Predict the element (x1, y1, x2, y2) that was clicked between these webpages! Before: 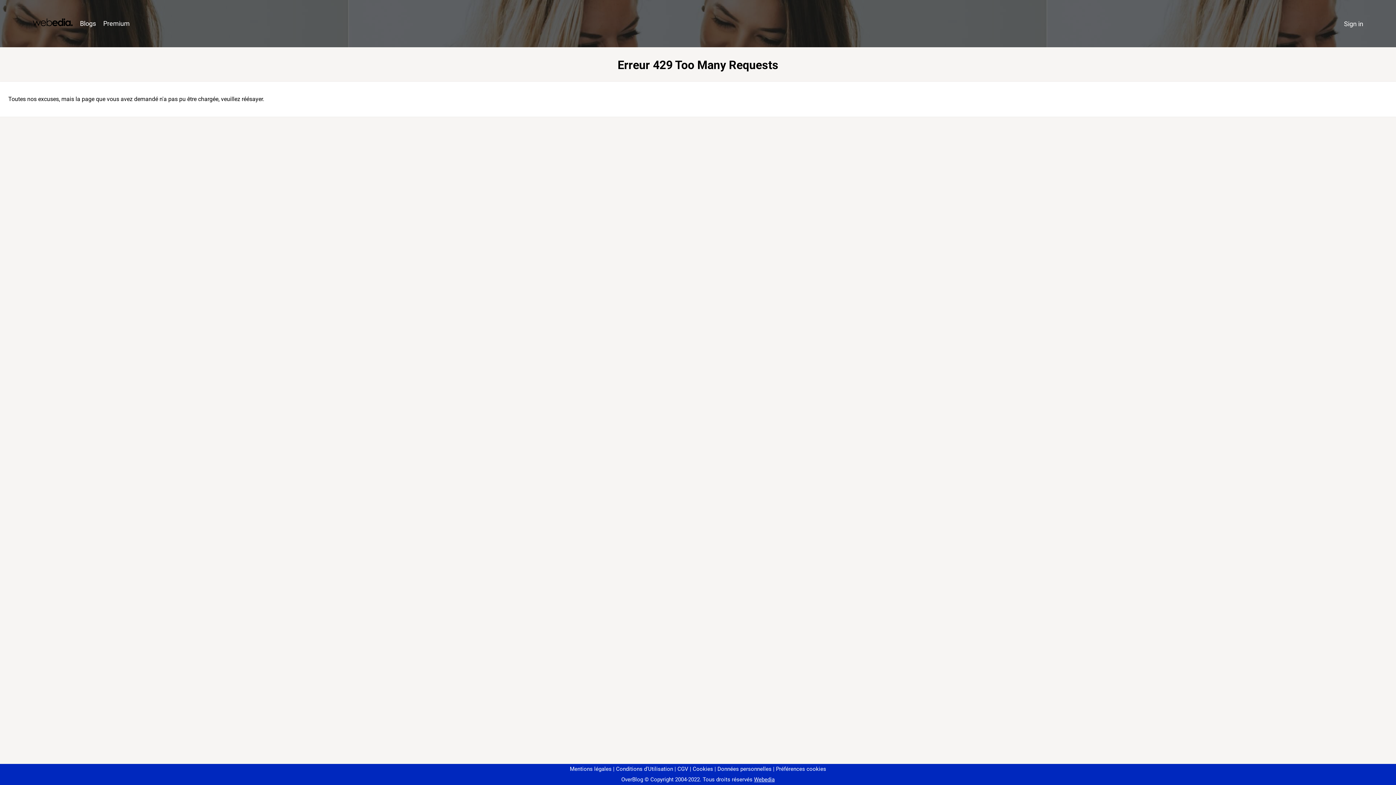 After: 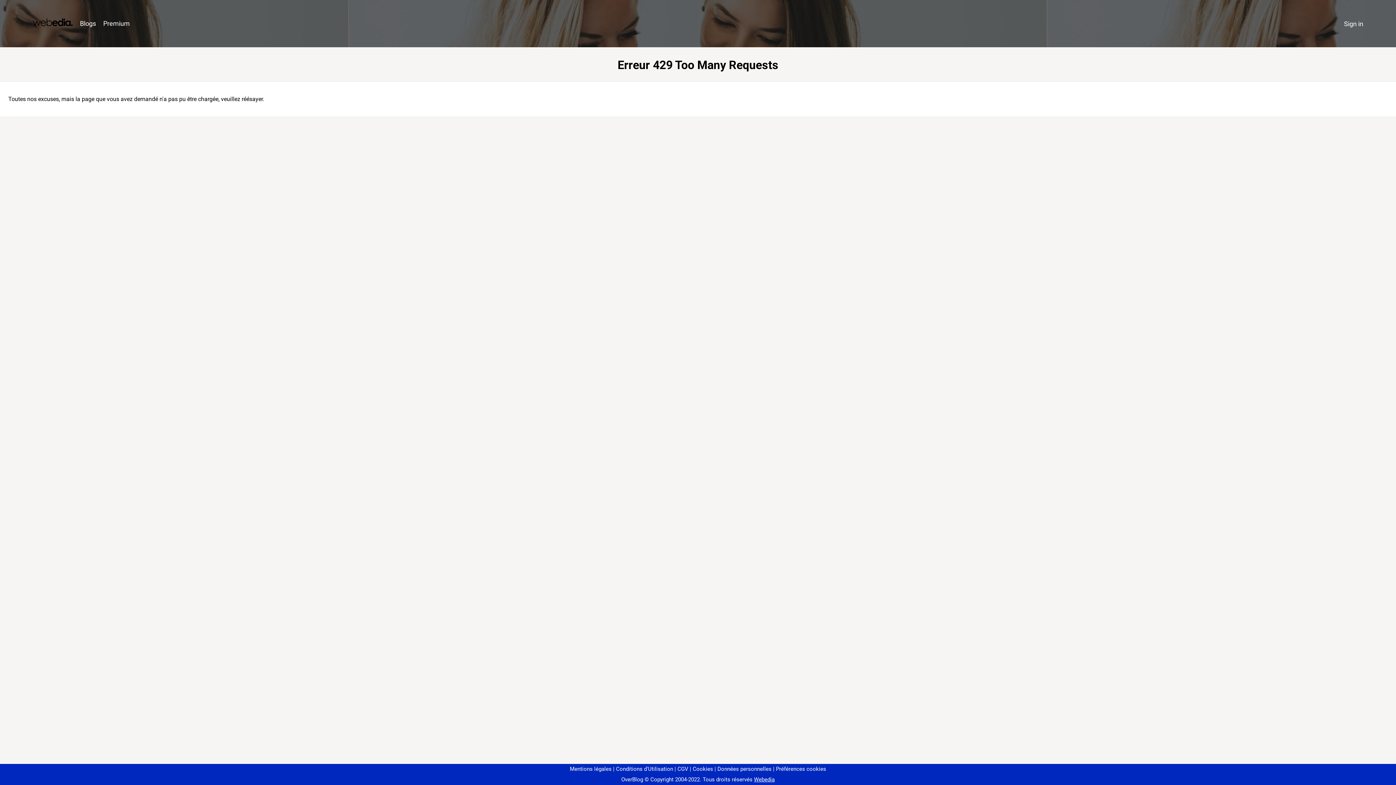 Action: bbox: (773, 766, 826, 772) label: Préférences cookies